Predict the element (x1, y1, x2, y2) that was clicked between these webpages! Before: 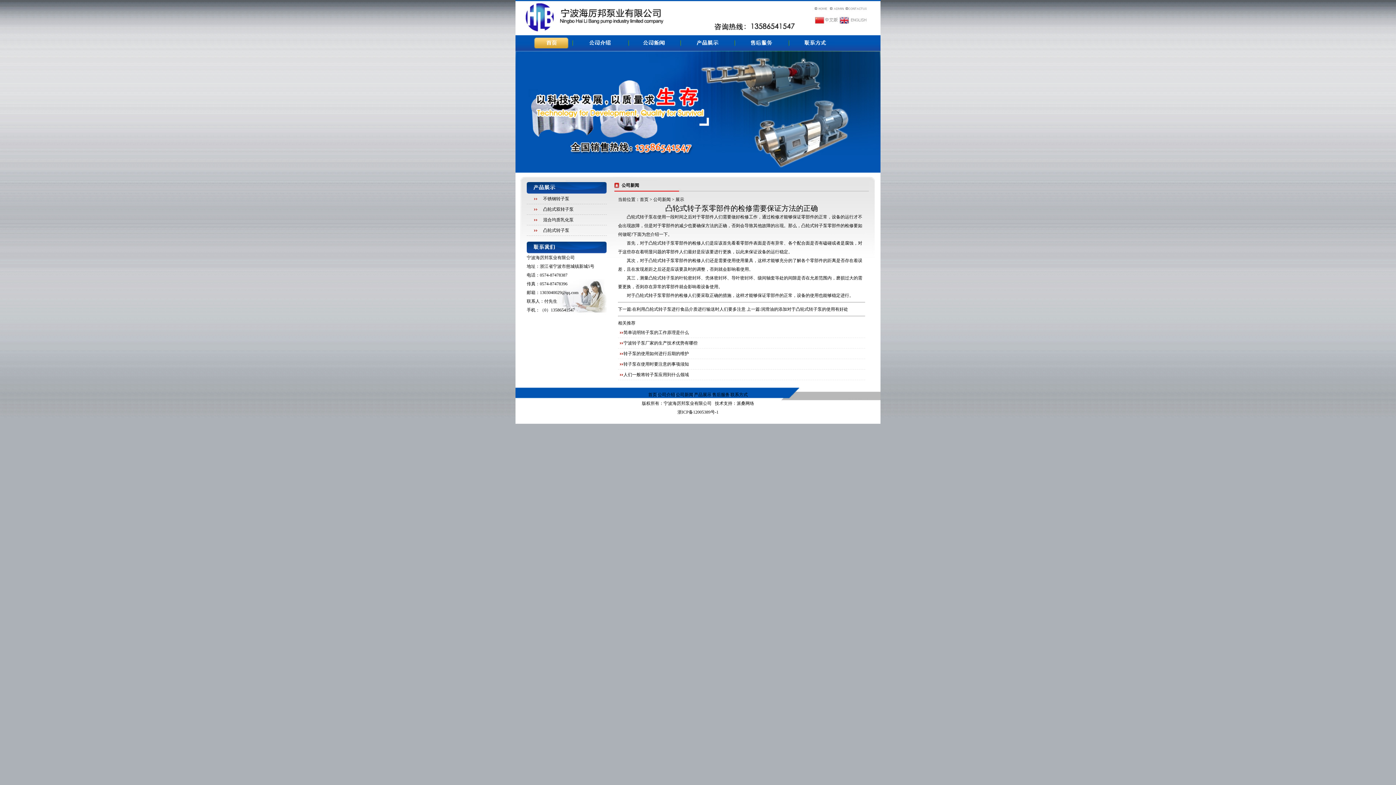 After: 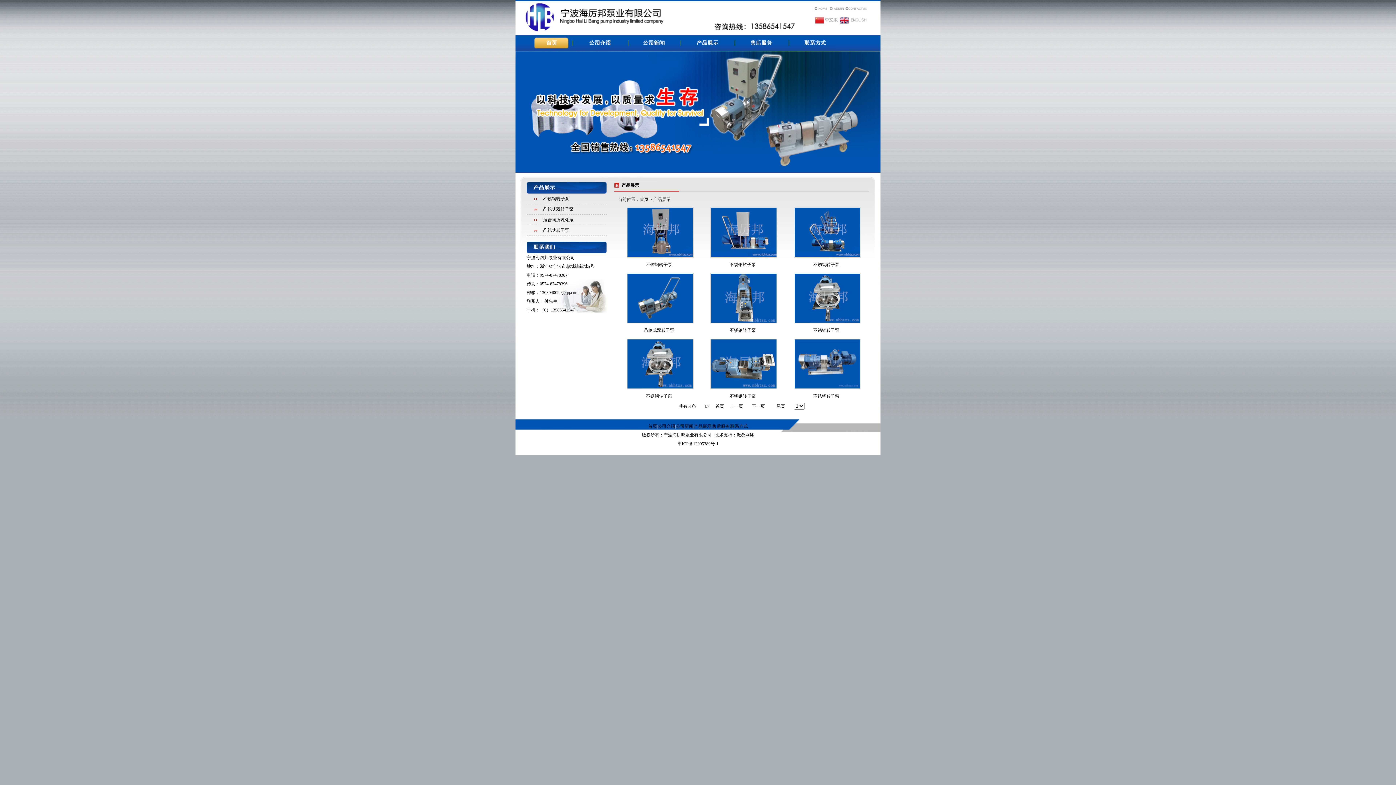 Action: label: 不锈钢转子泵 bbox: (543, 196, 569, 201)